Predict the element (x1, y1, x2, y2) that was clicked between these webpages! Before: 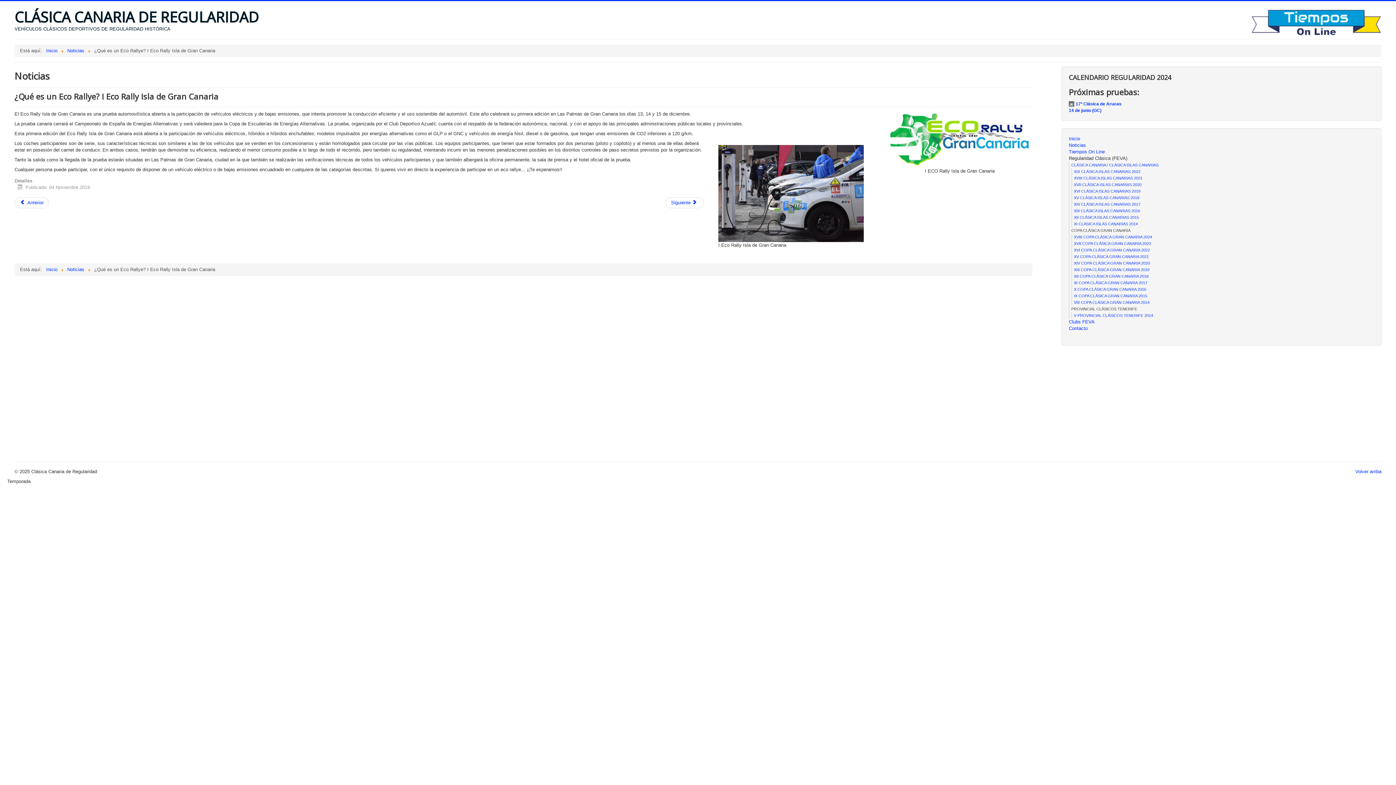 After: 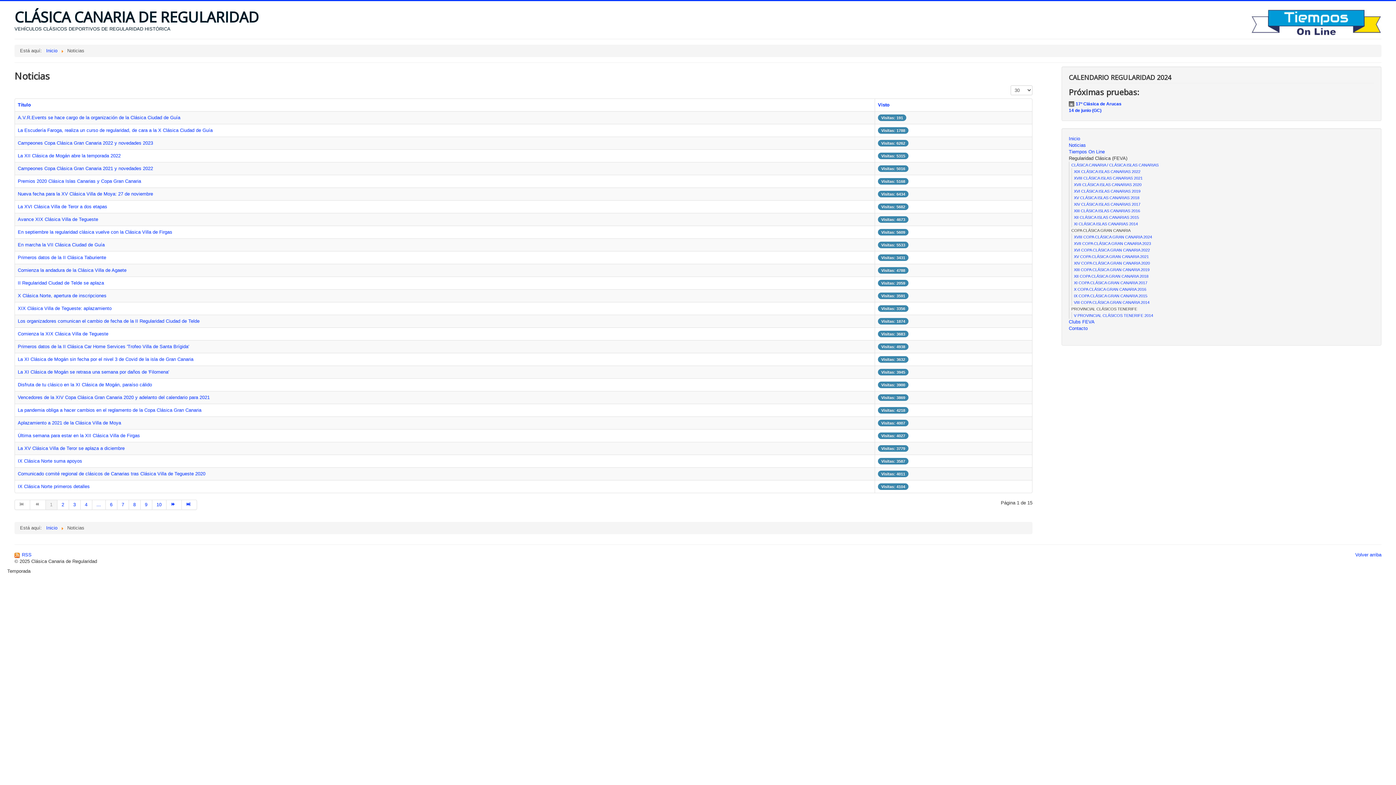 Action: bbox: (67, 48, 84, 53) label: Noticias